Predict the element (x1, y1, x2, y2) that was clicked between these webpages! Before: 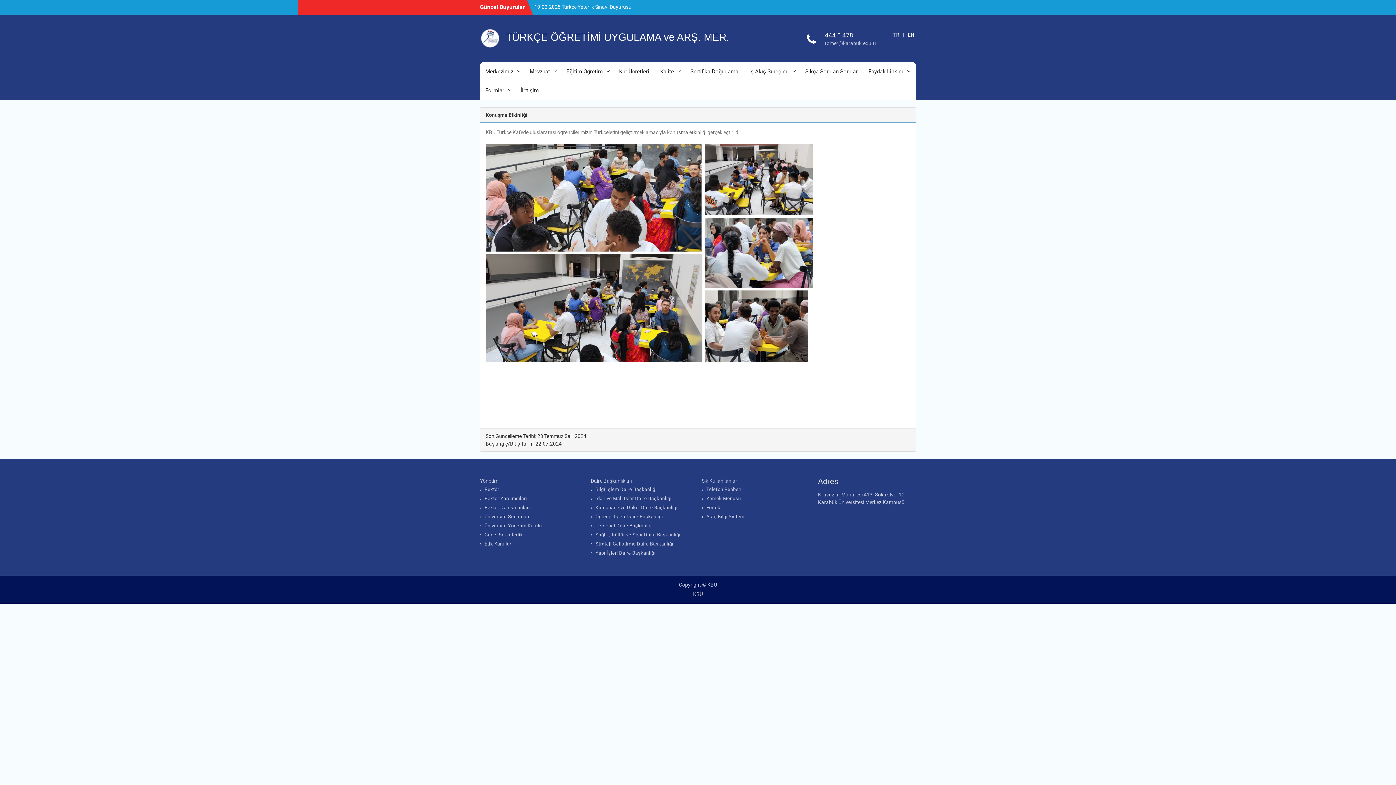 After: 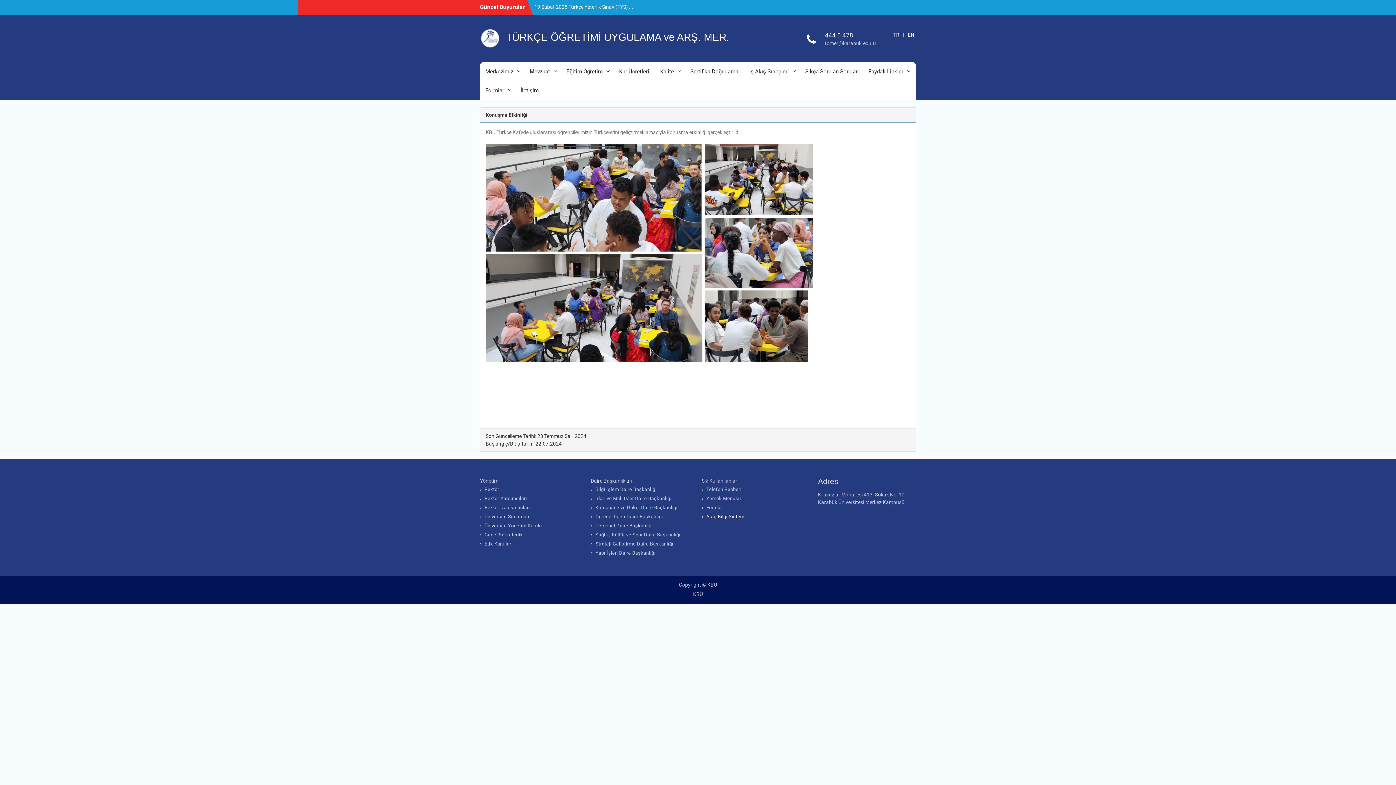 Action: label: Araç Bilgi Sistemi bbox: (706, 514, 745, 519)